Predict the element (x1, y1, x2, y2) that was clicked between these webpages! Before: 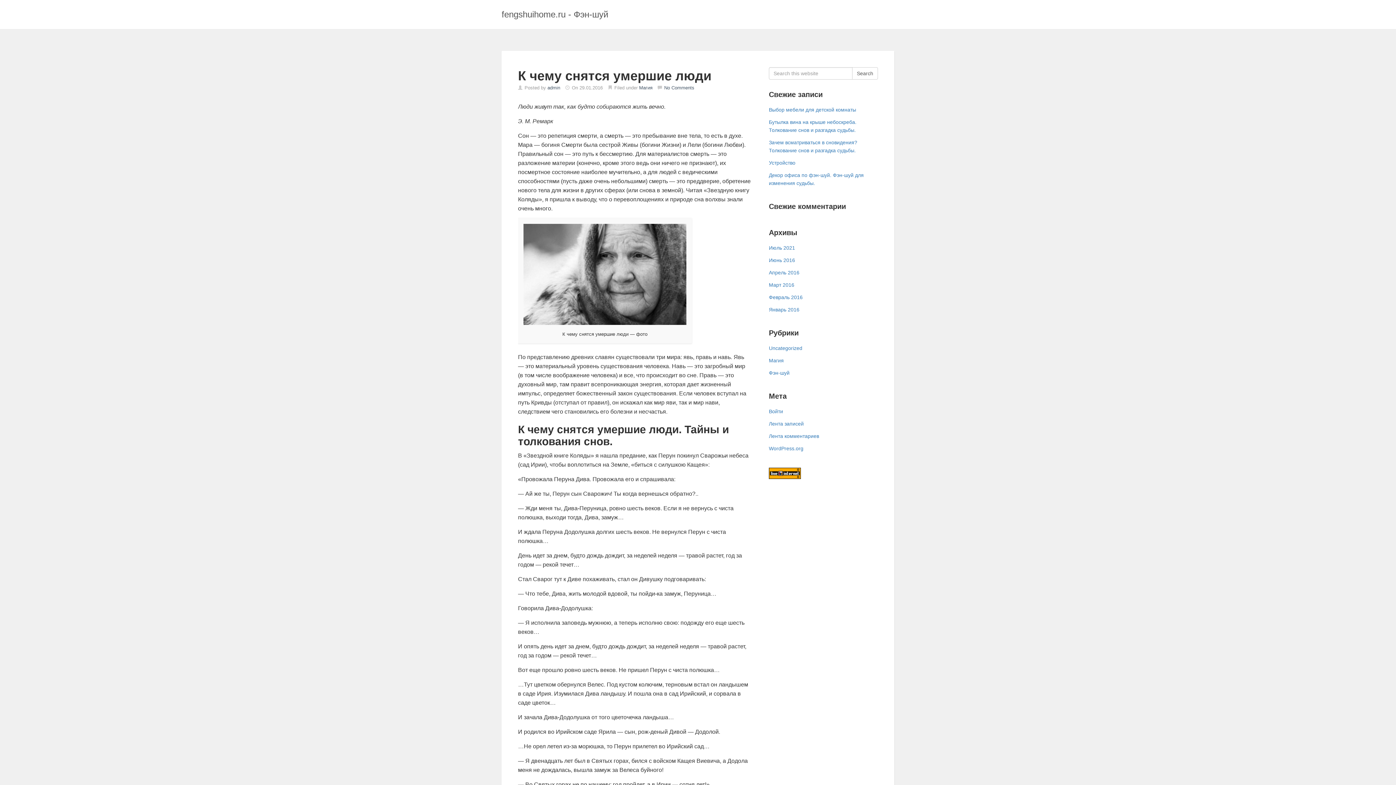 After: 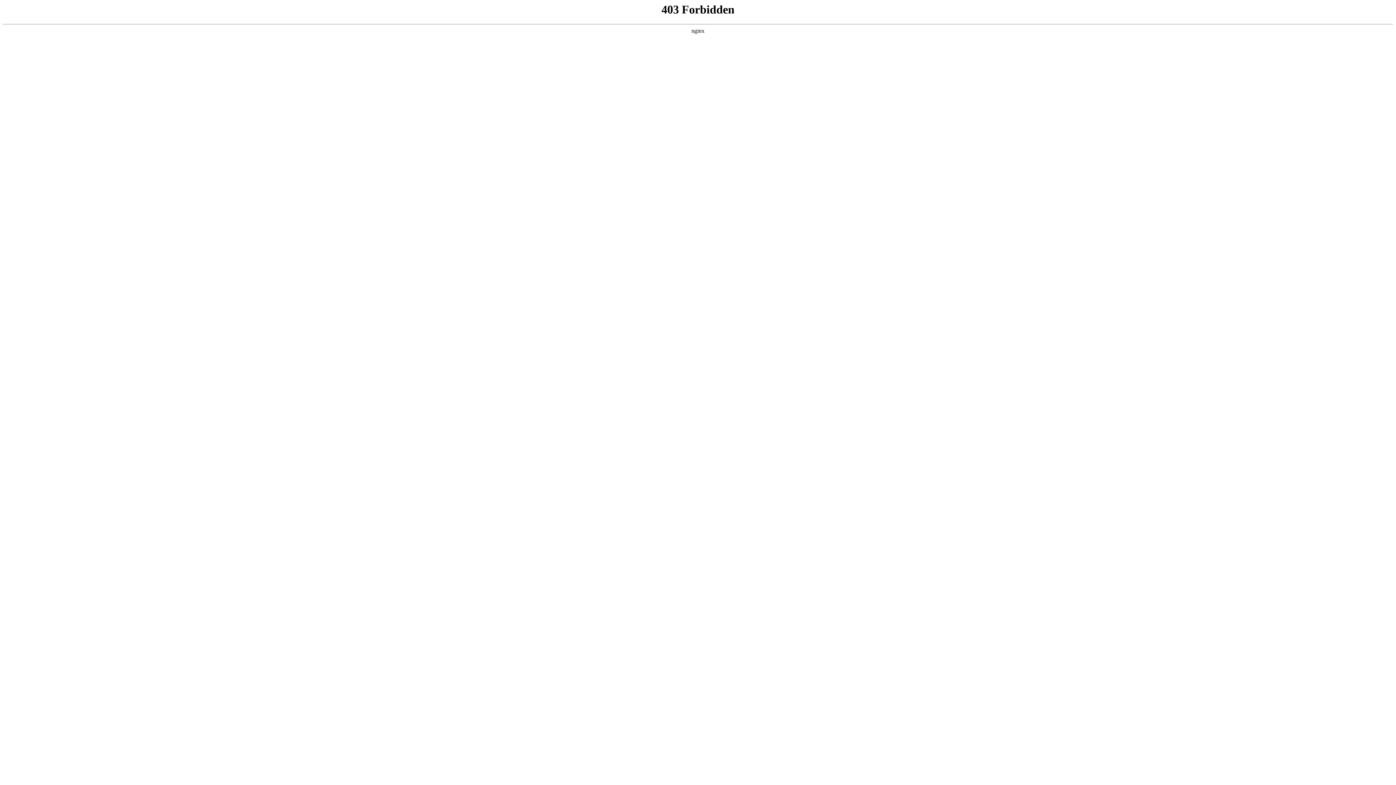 Action: bbox: (769, 445, 803, 451) label: WordPress.org